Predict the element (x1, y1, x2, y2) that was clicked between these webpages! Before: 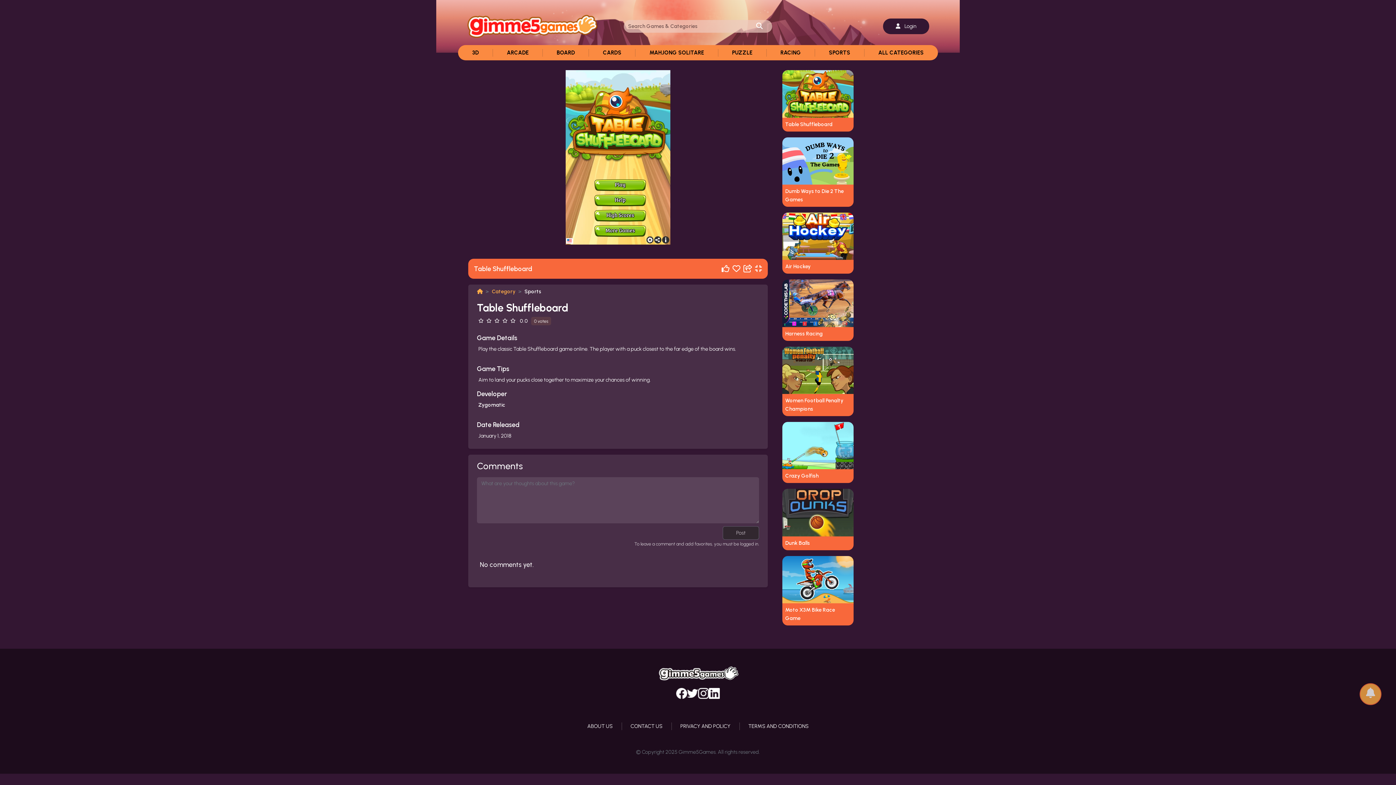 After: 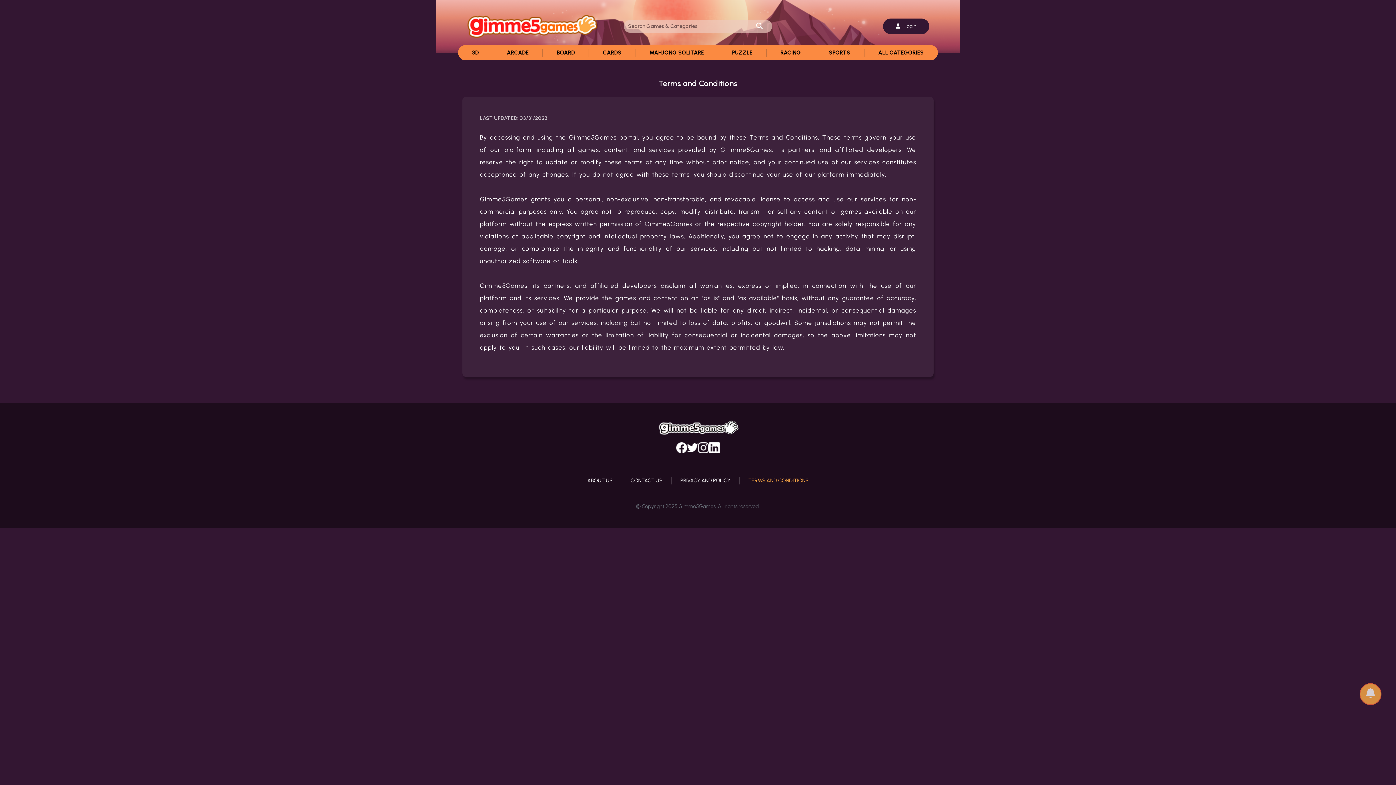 Action: label: TERMS AND CONDITIONS bbox: (748, 722, 808, 730)